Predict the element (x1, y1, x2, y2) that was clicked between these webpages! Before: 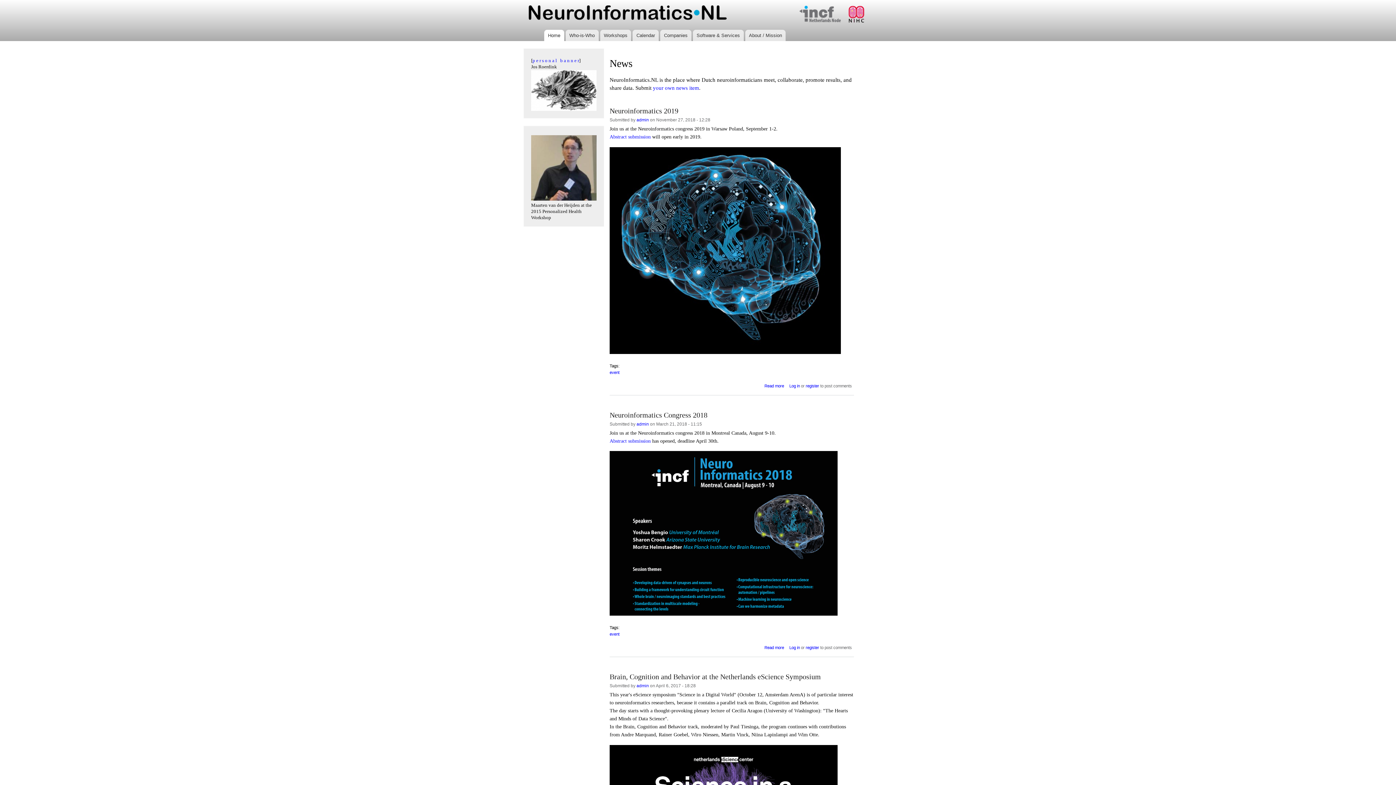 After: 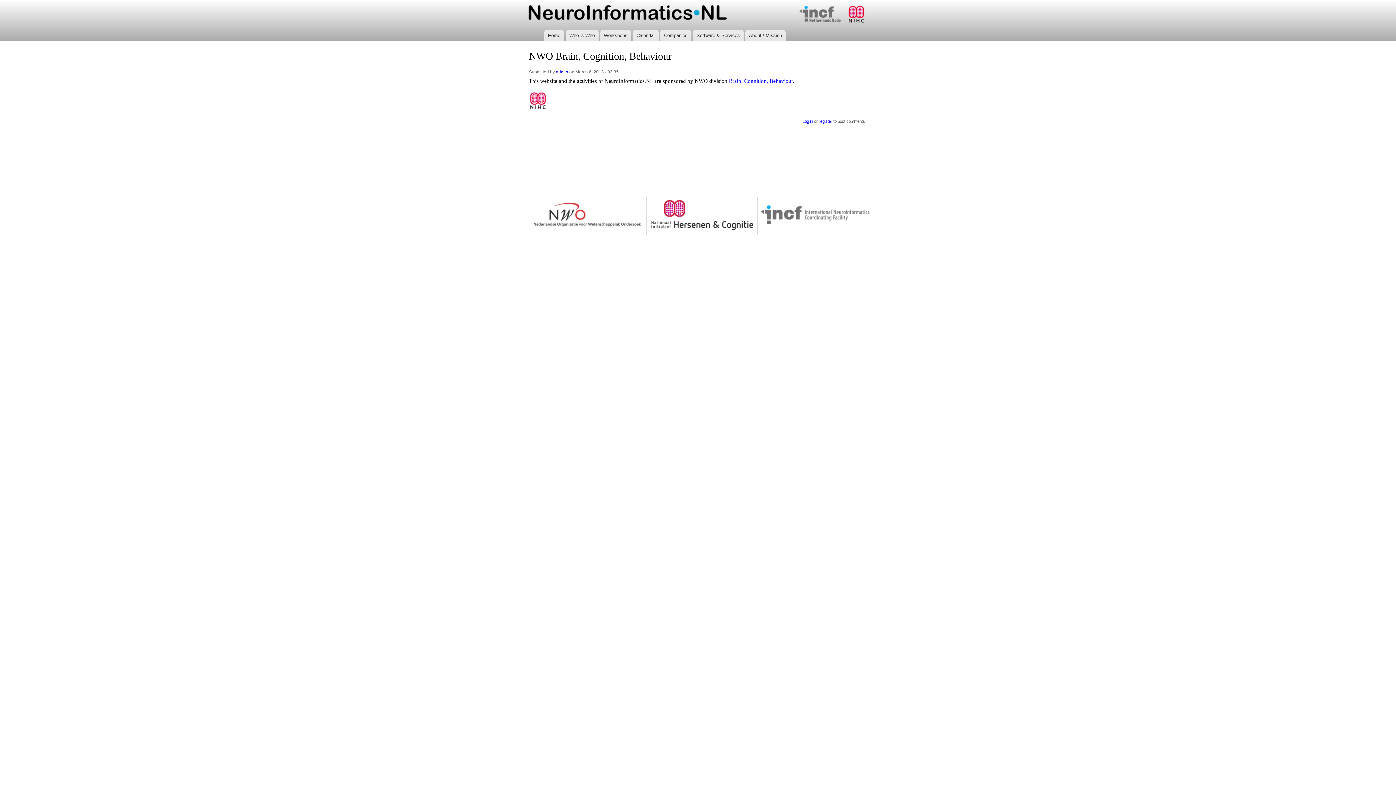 Action: bbox: (847, 20, 865, 24)